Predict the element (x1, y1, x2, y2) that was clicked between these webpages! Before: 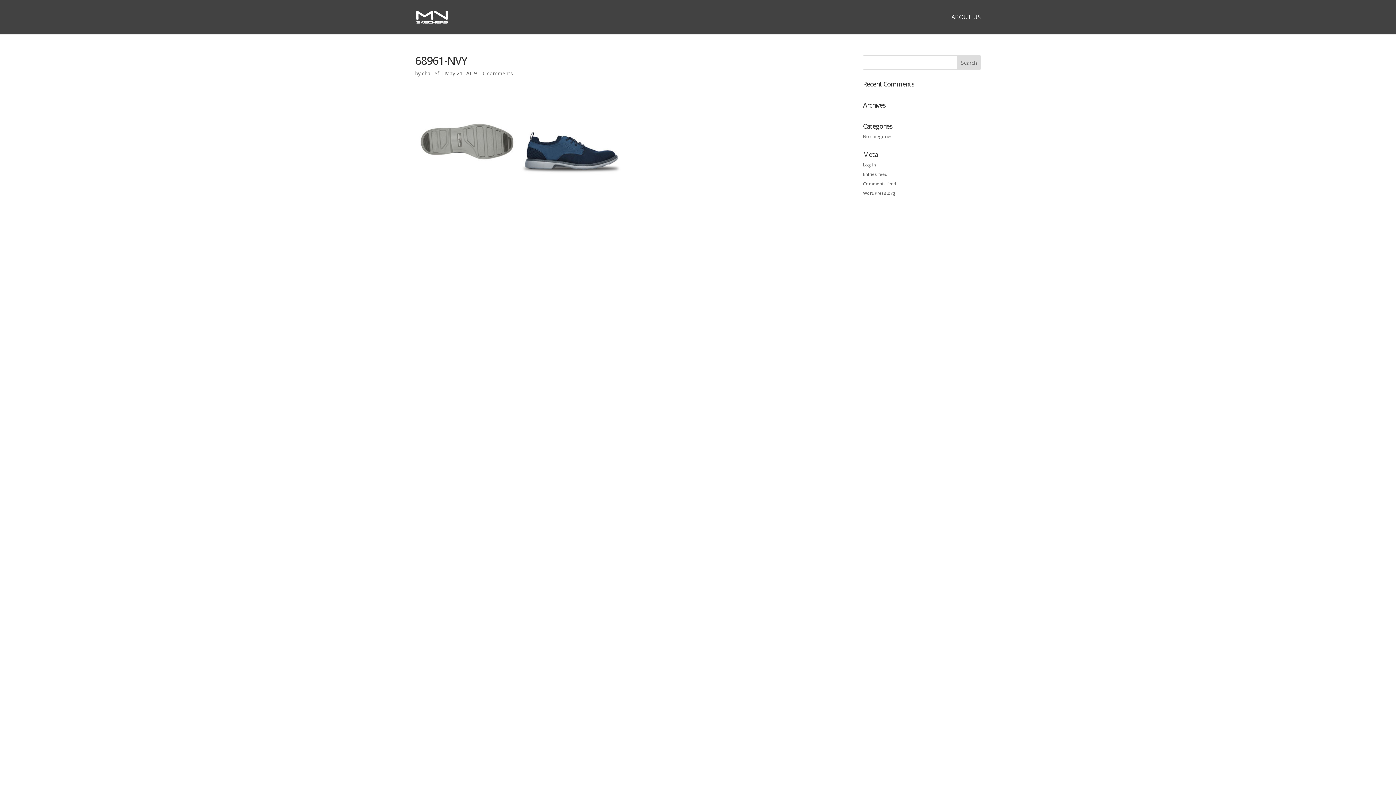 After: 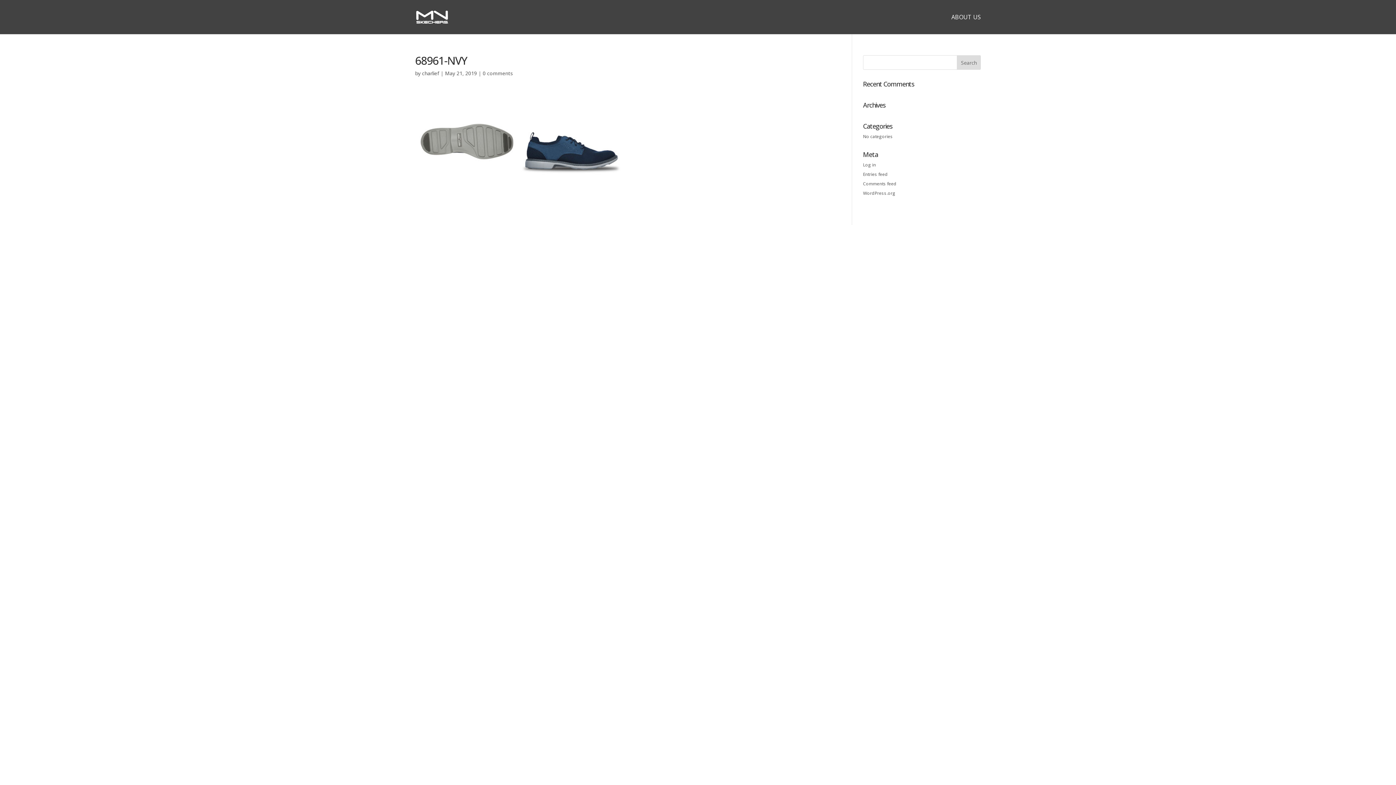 Action: label: 0 comments bbox: (482, 69, 513, 76)